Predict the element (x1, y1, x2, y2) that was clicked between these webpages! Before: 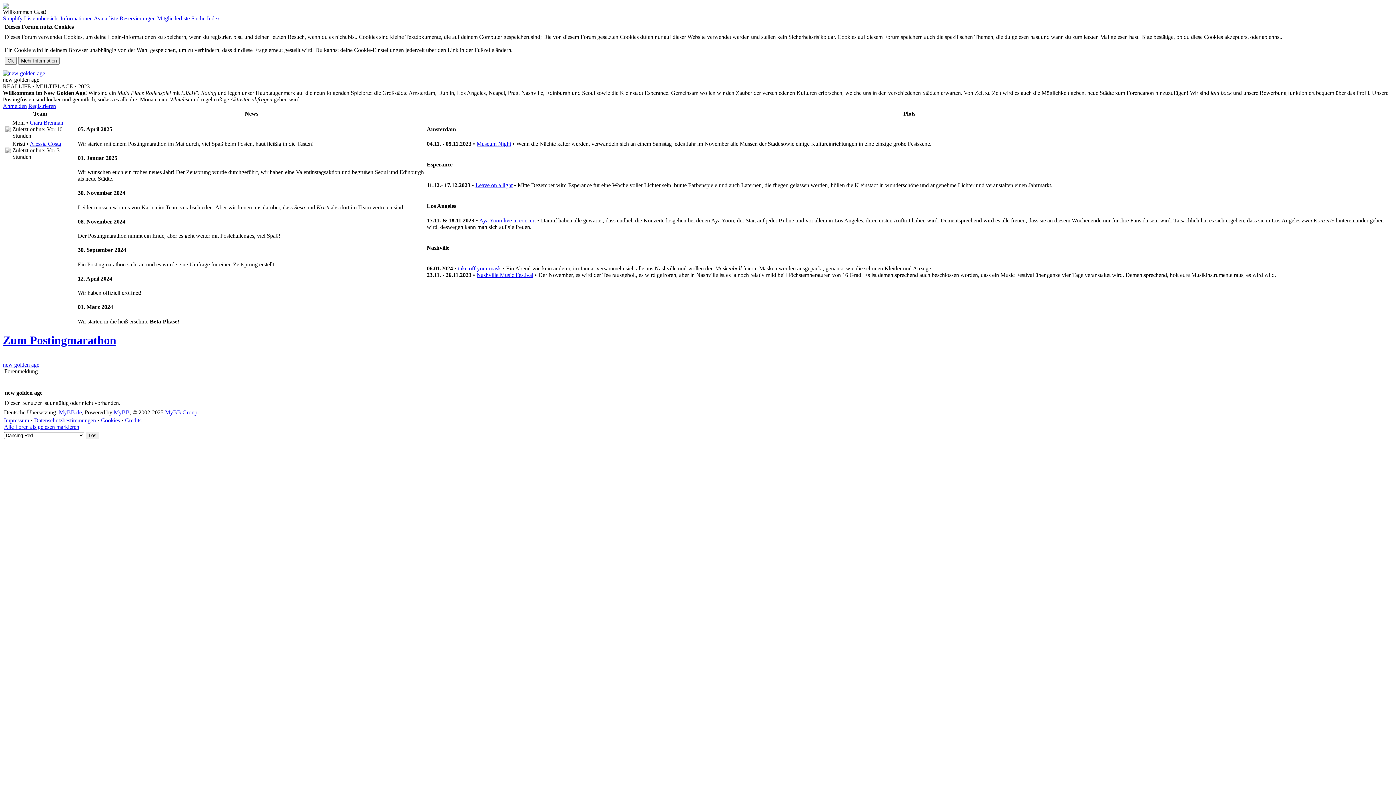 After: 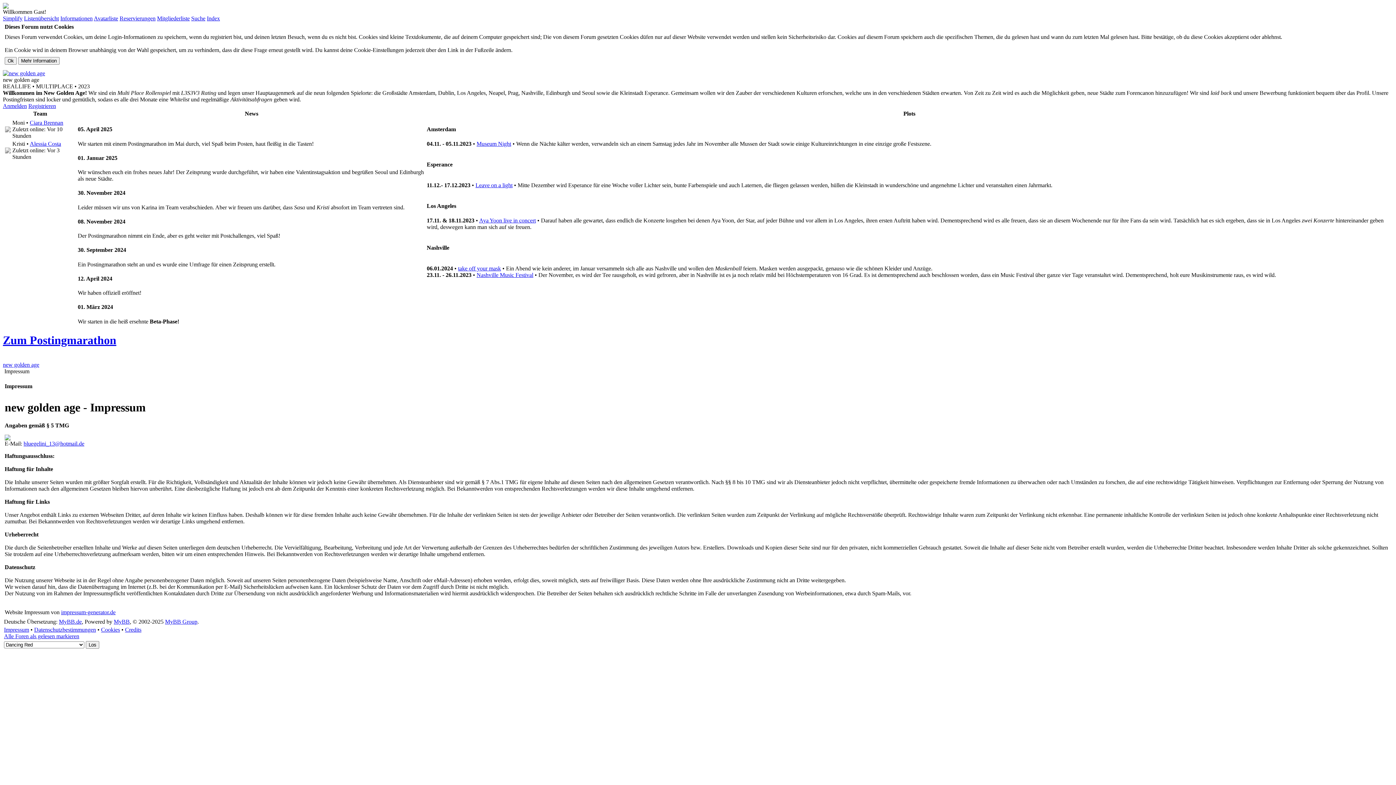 Action: bbox: (4, 417, 29, 423) label: Impressum